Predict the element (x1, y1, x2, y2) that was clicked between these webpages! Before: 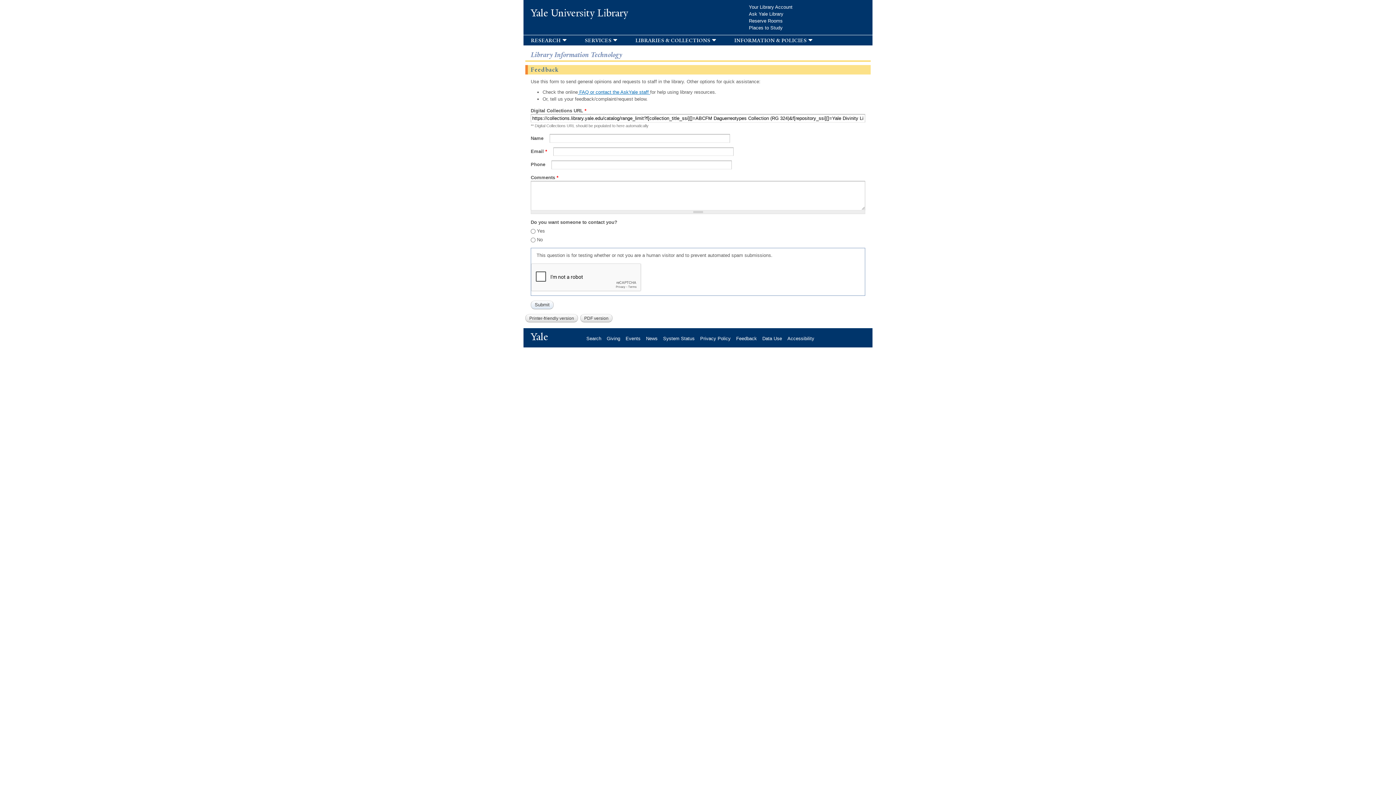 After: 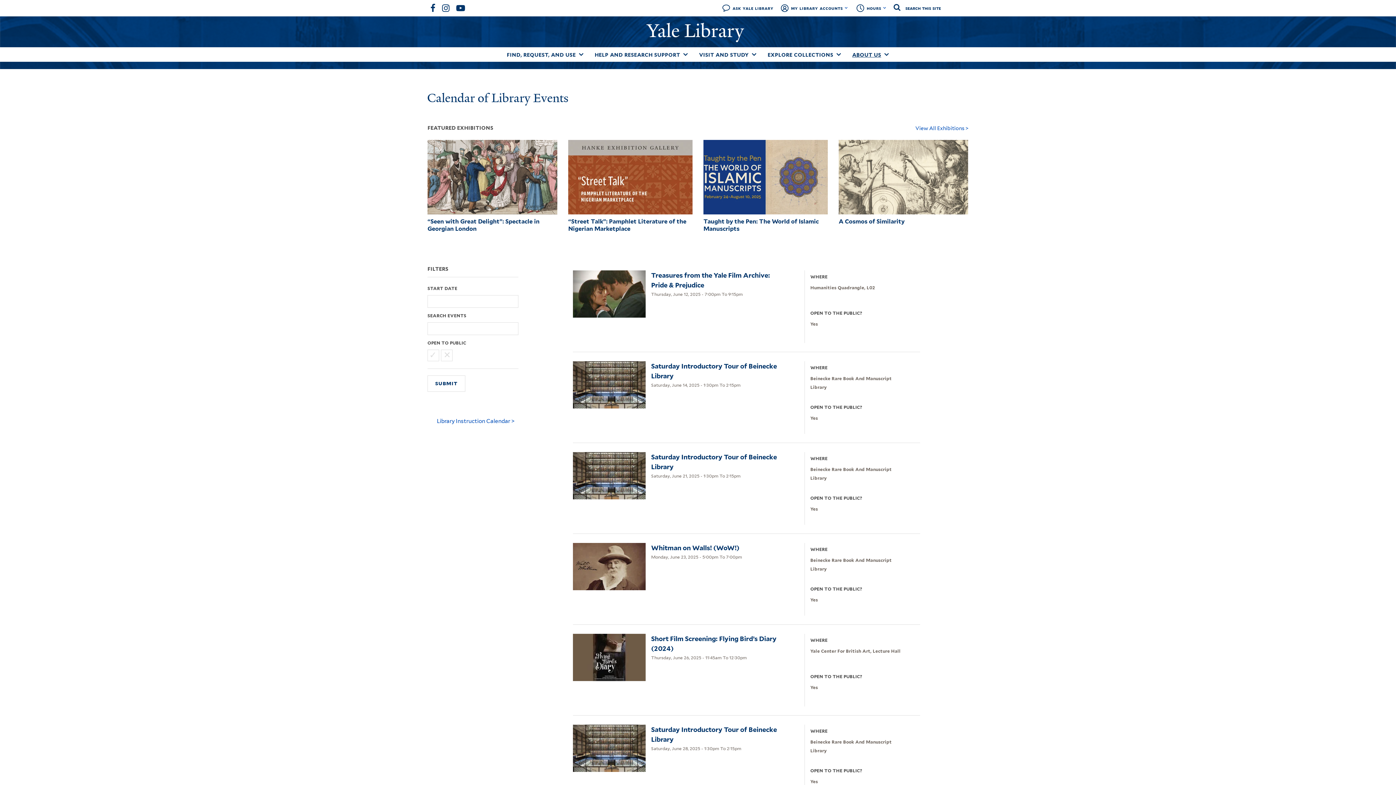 Action: bbox: (625, 335, 646, 341) label: Events